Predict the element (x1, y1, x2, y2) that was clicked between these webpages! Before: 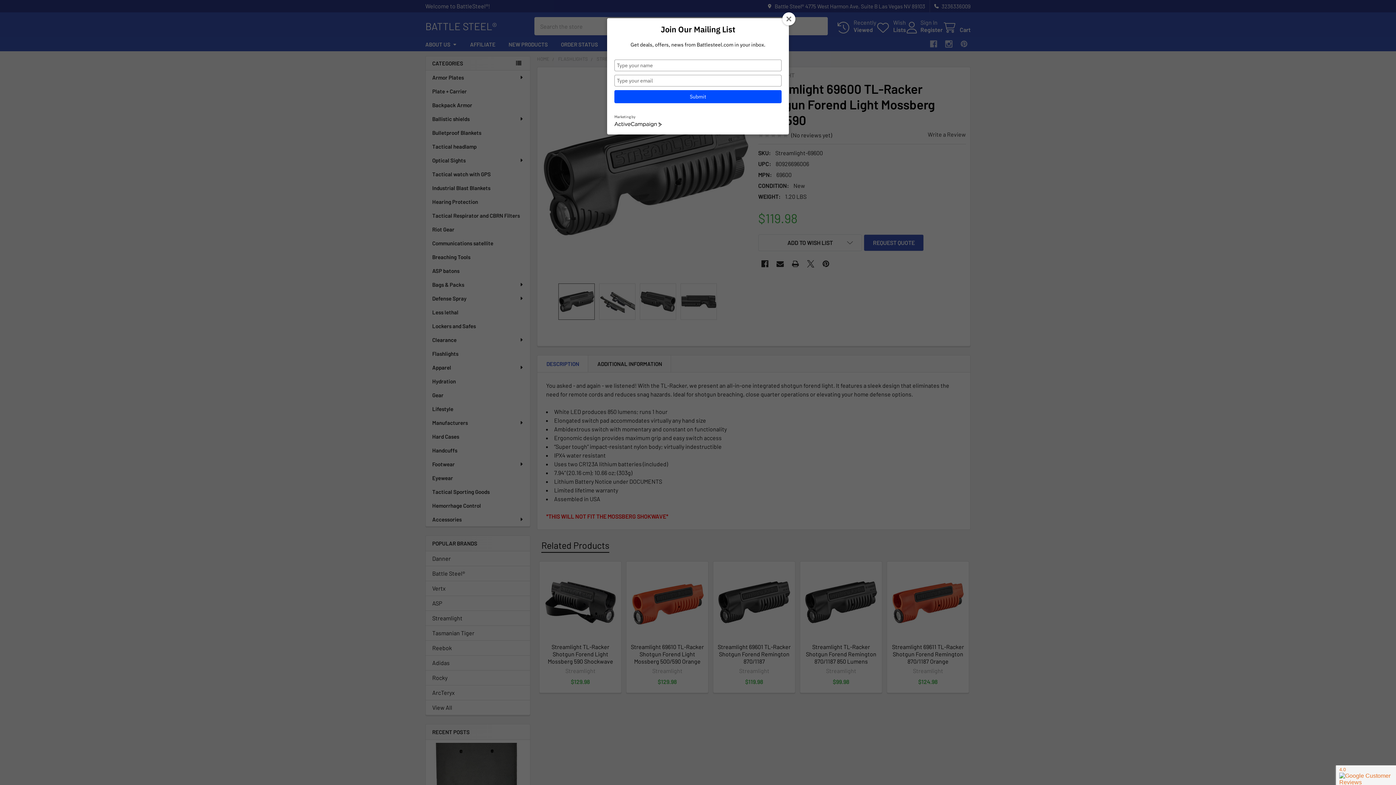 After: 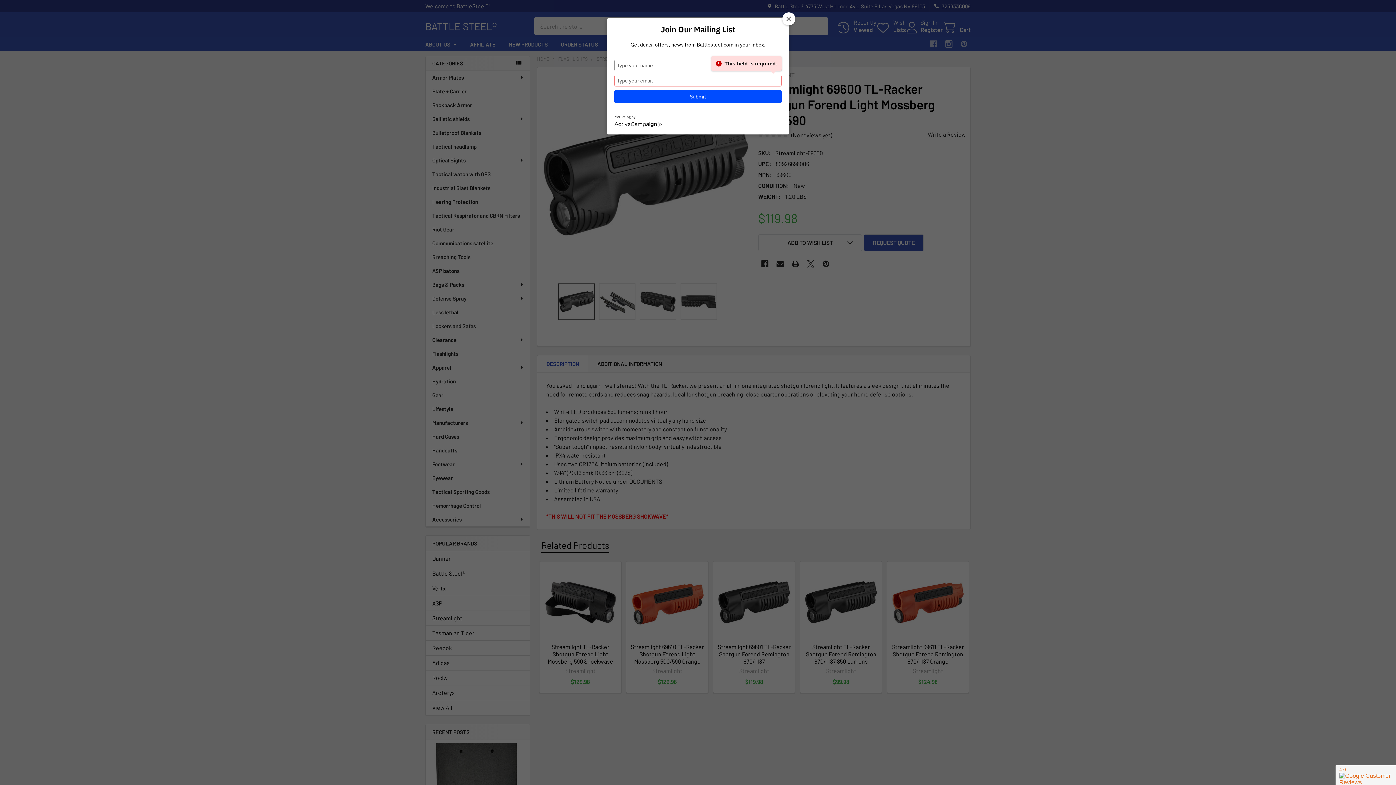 Action: bbox: (614, 90, 781, 103) label: Submit